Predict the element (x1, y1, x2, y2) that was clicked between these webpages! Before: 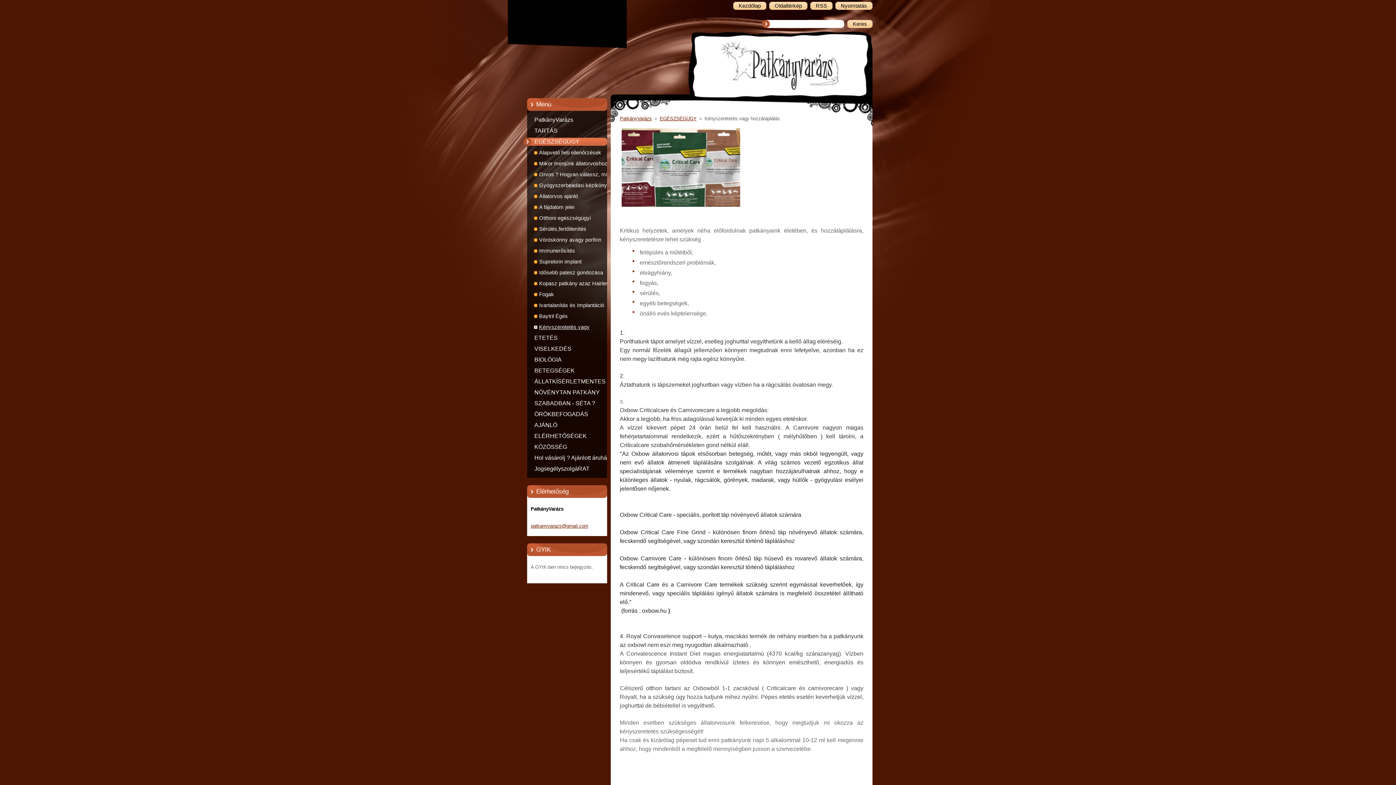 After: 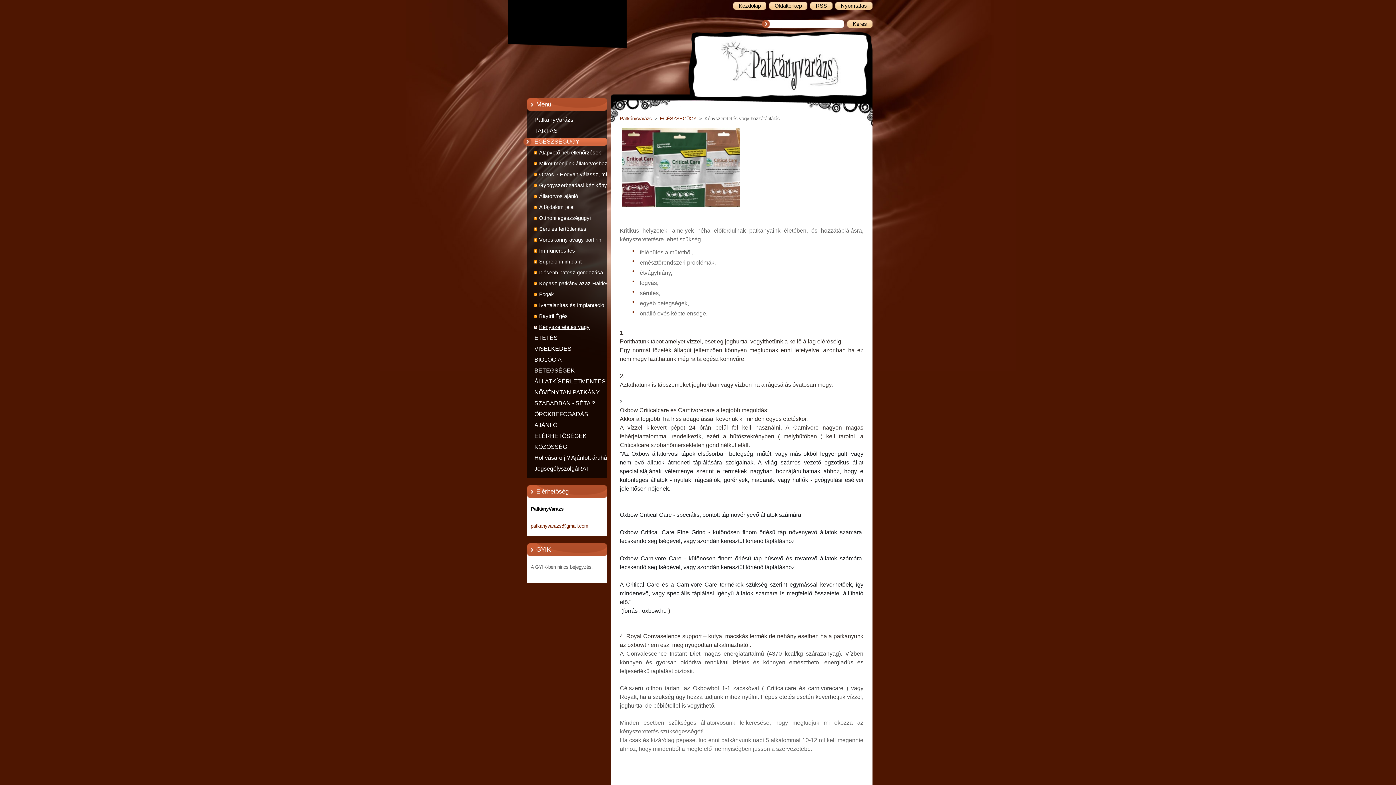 Action: label: patkanyvarazs@gmail.com bbox: (530, 523, 588, 529)